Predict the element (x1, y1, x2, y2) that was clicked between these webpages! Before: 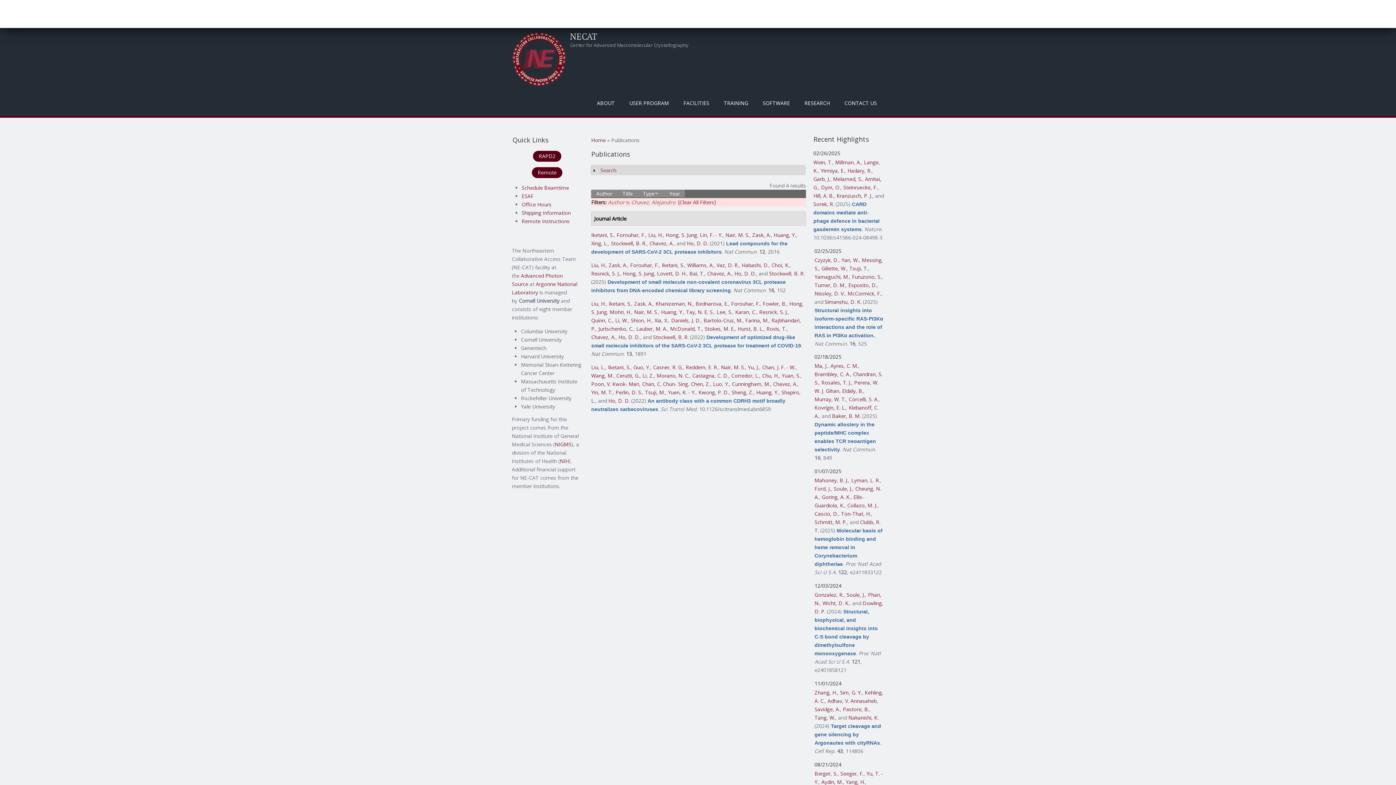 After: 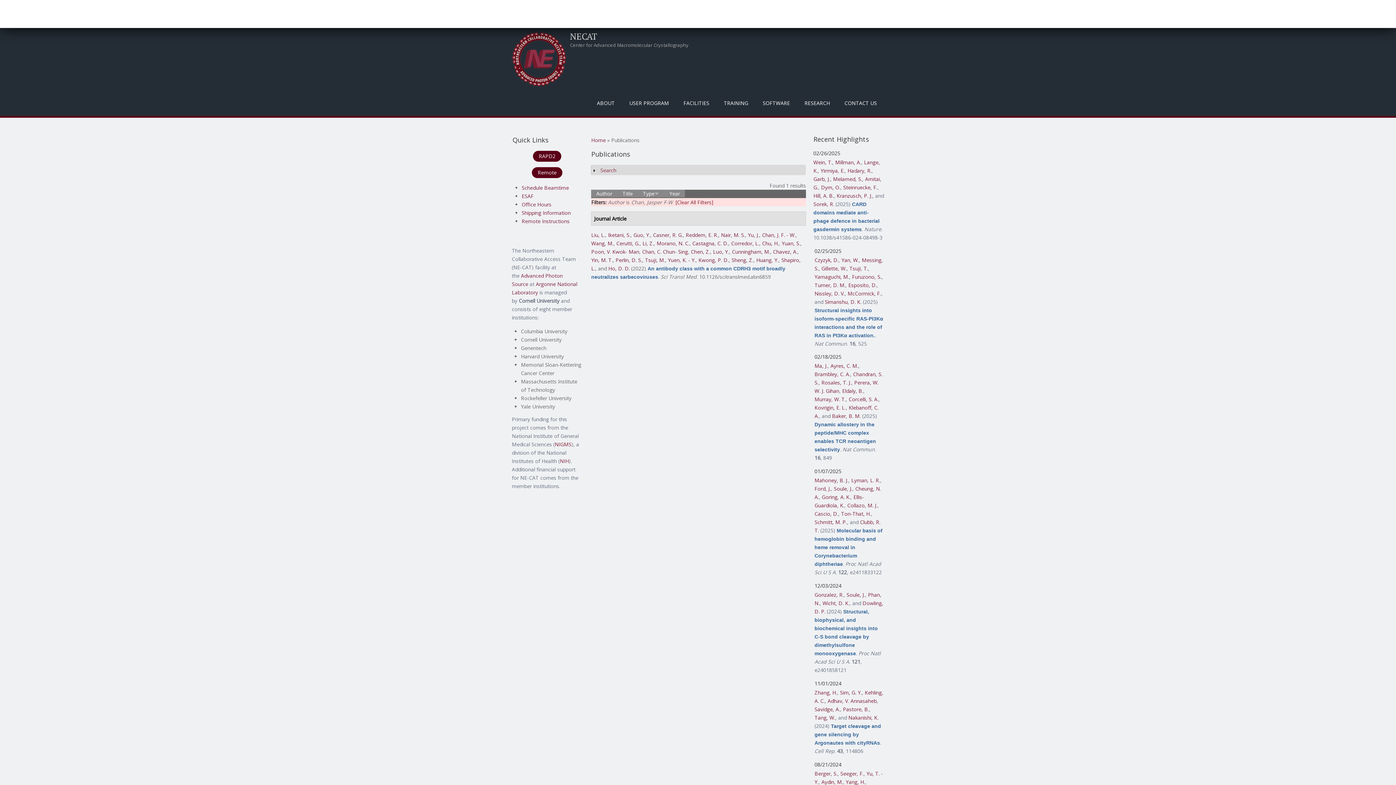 Action: bbox: (762, 363, 795, 370) label: Chan, J. F. - W.